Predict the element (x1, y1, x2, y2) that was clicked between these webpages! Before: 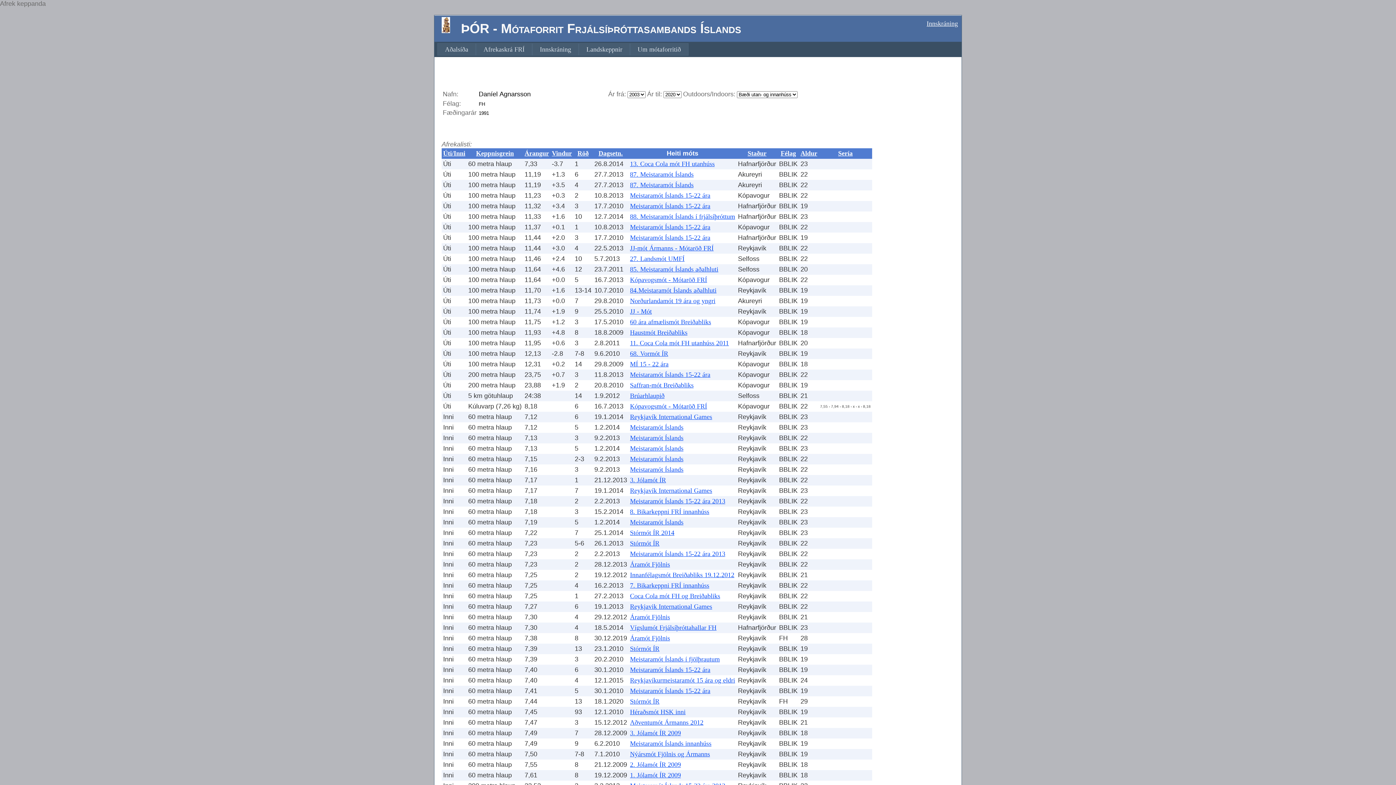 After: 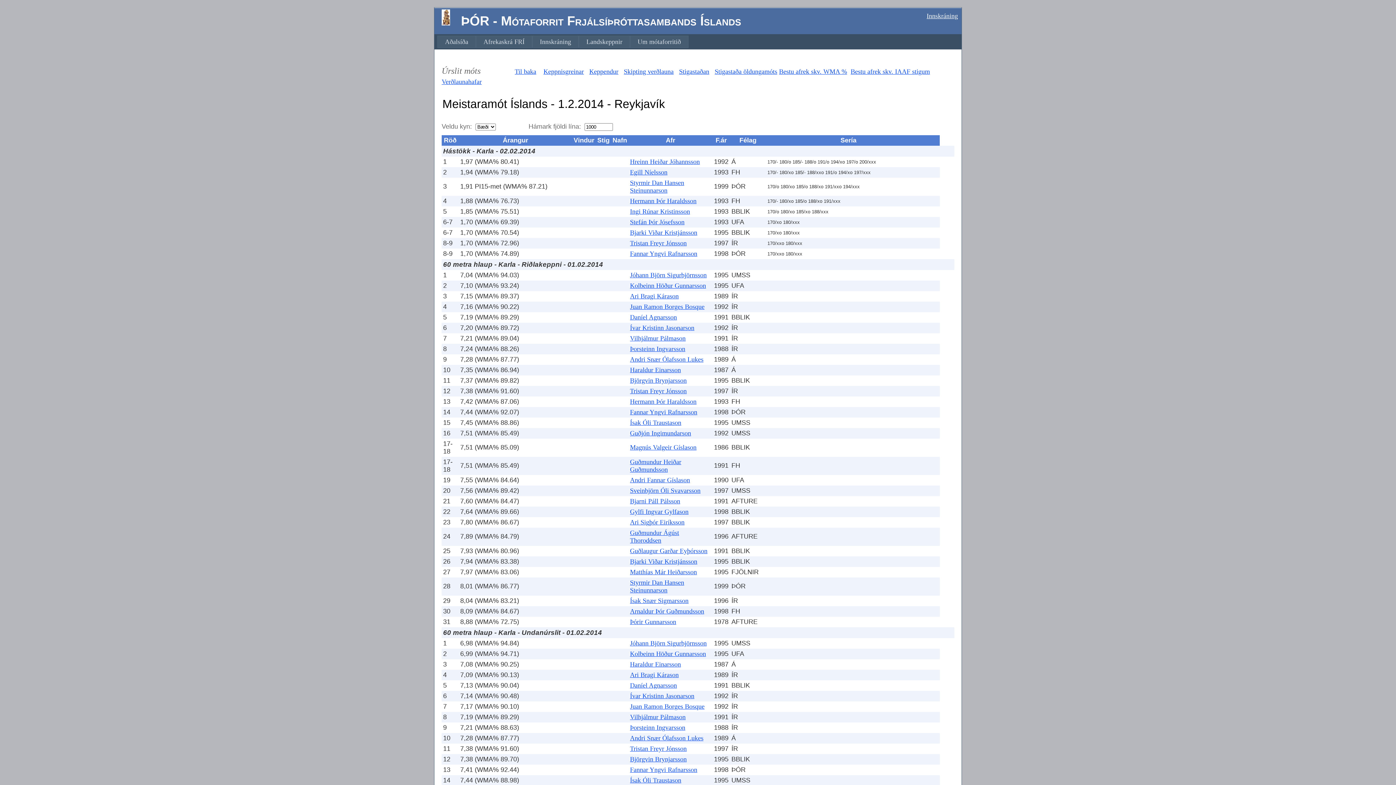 Action: label: Meistaramót Íslands bbox: (630, 424, 683, 431)